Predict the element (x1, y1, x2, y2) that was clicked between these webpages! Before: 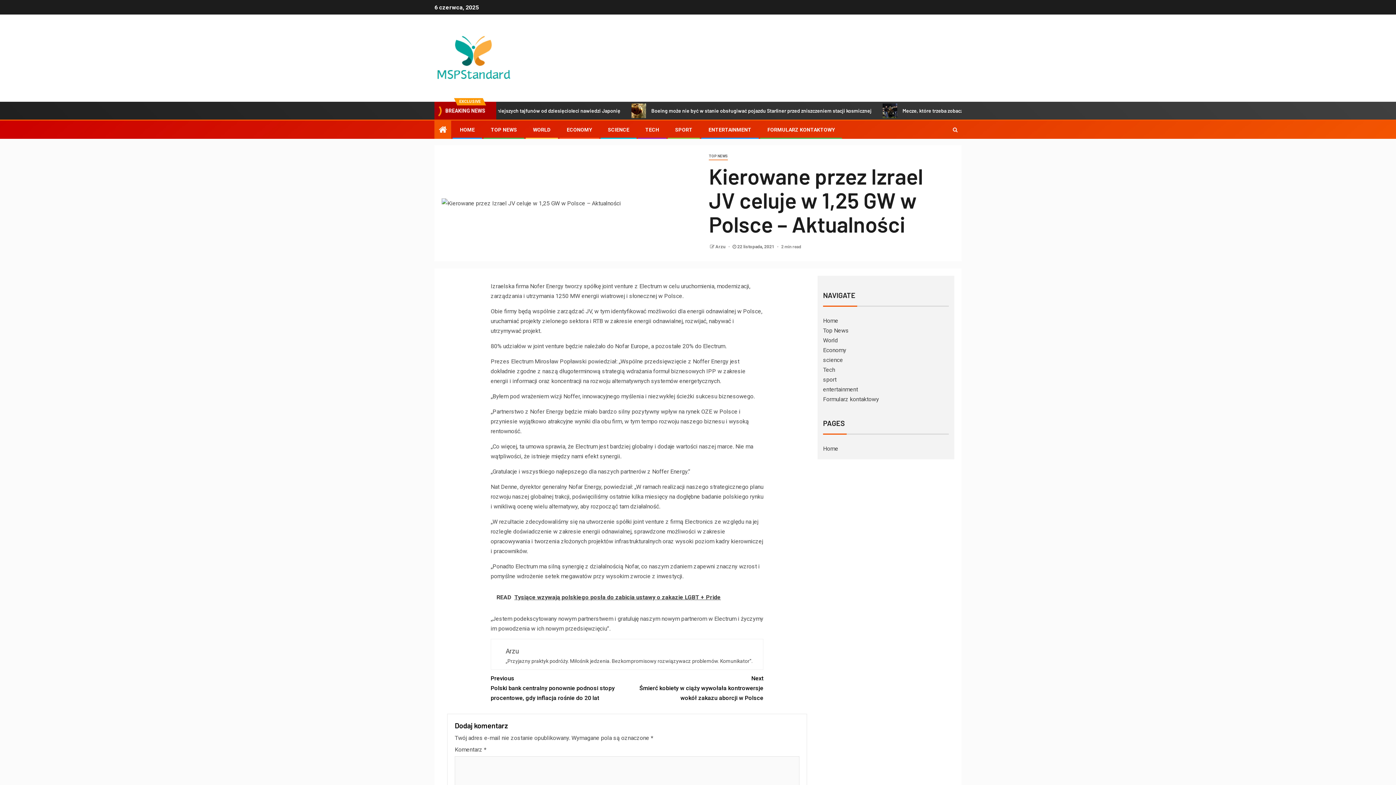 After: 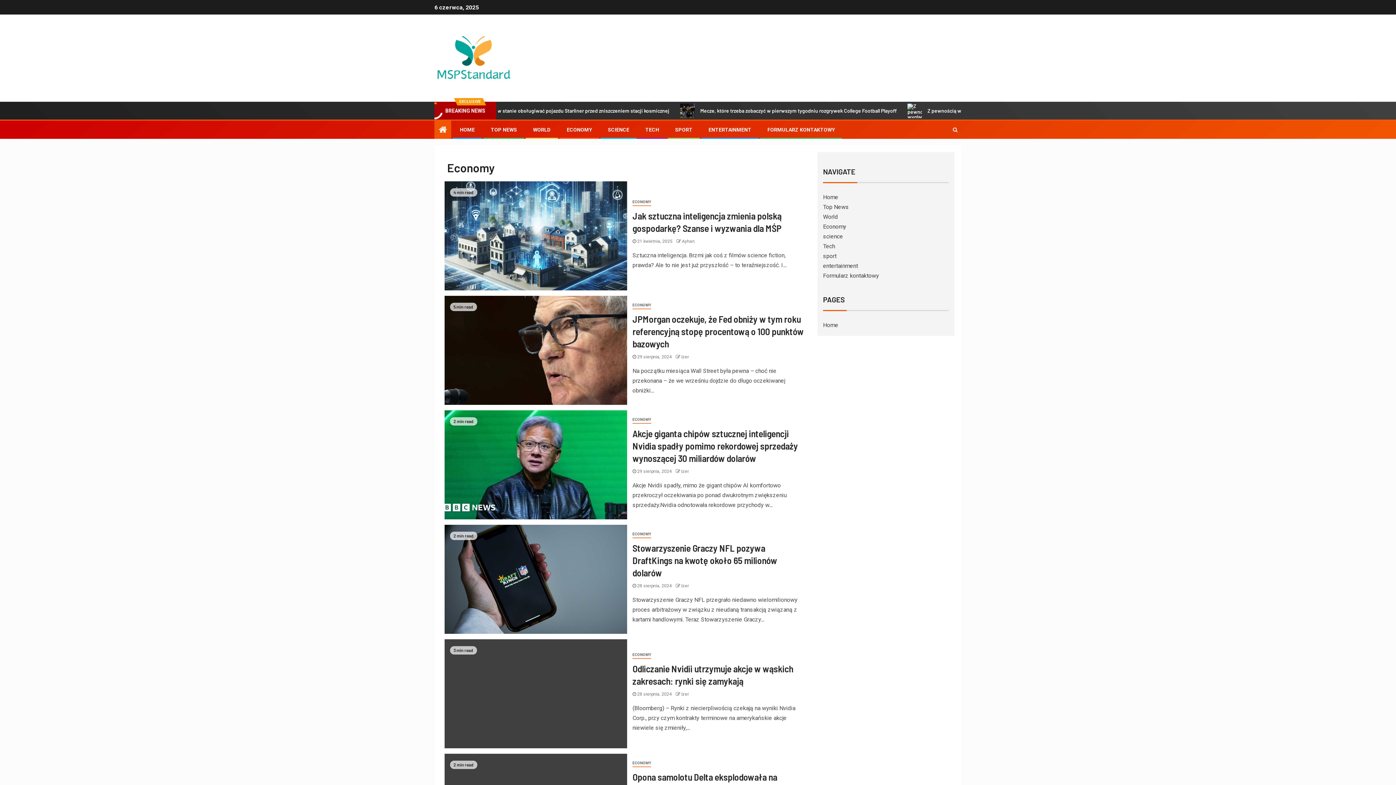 Action: bbox: (566, 126, 592, 132) label: ECONOMY